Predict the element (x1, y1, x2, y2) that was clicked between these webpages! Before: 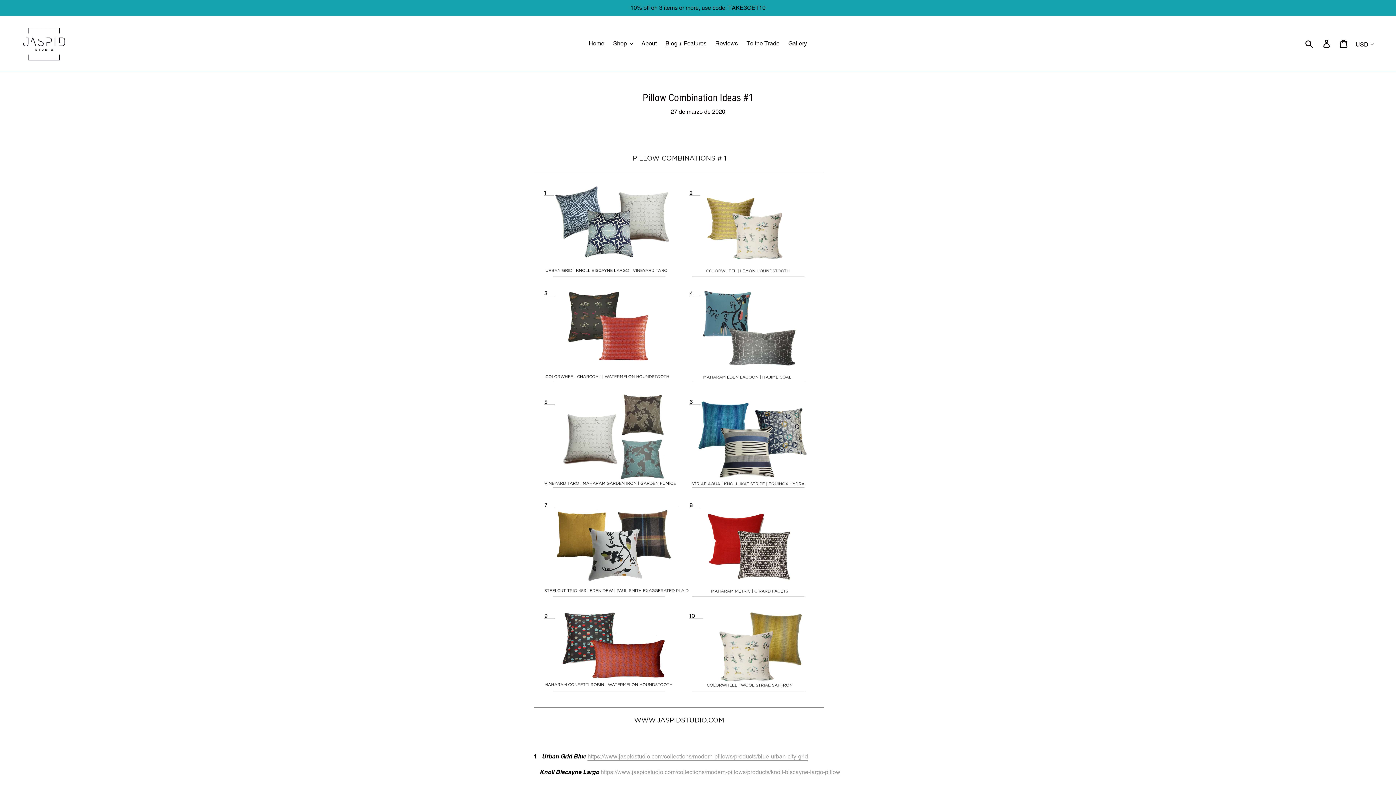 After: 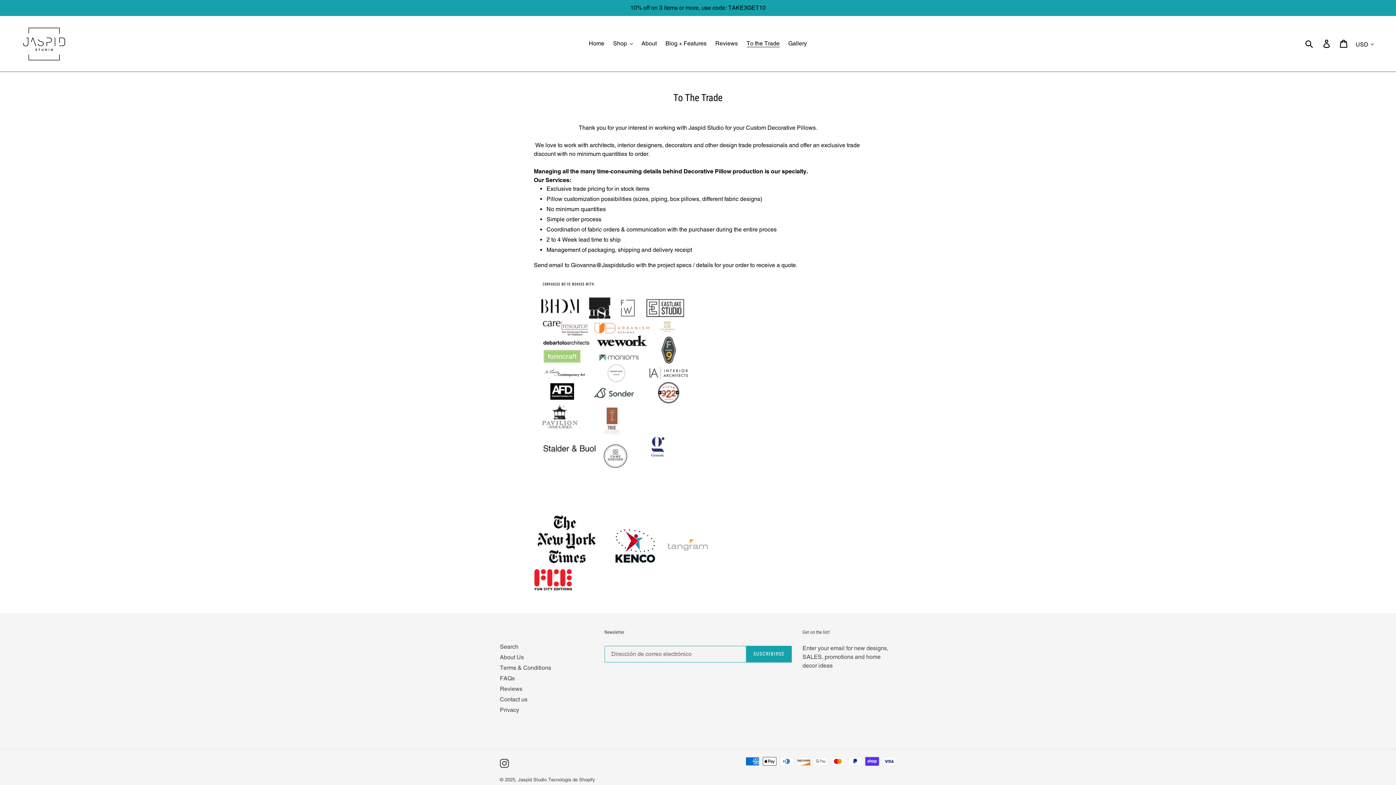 Action: bbox: (743, 38, 783, 49) label: To the Trade